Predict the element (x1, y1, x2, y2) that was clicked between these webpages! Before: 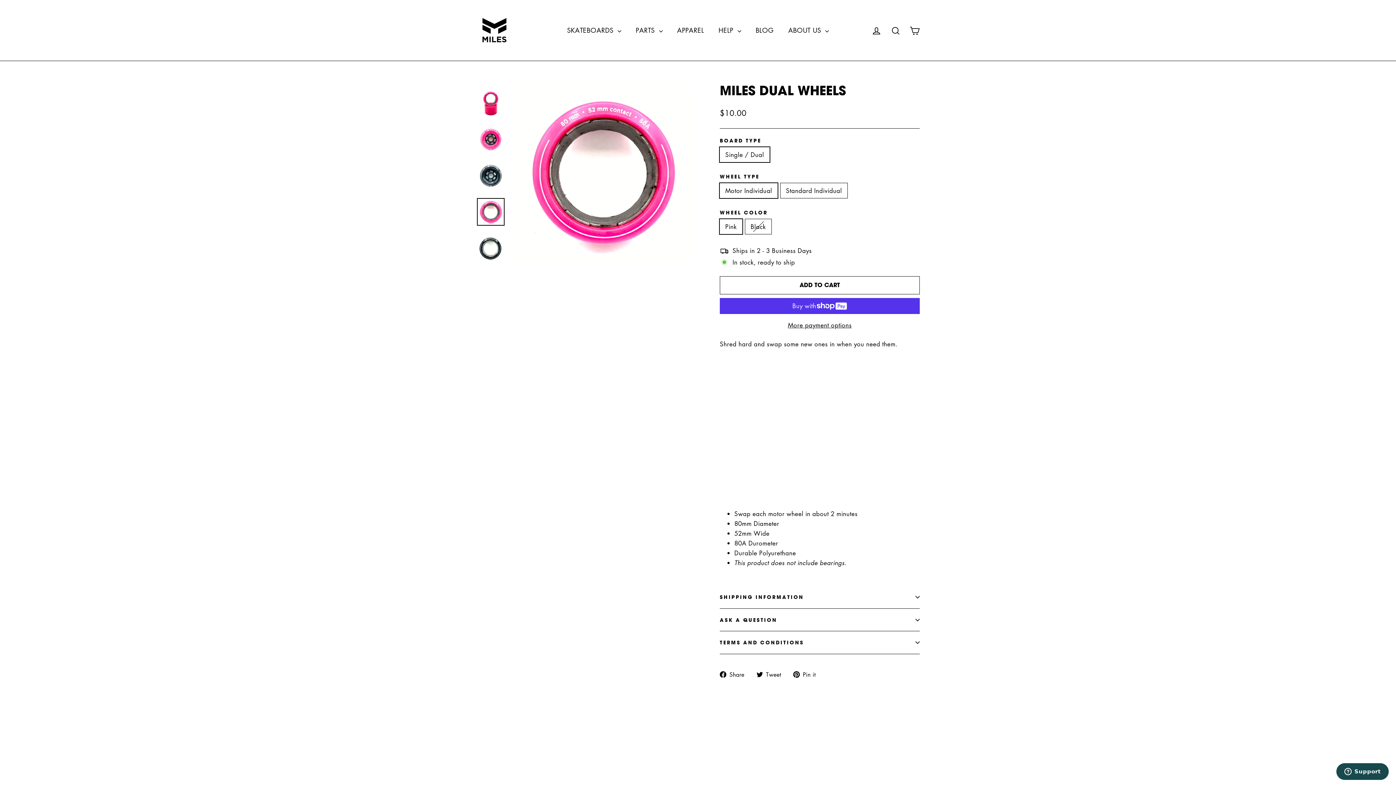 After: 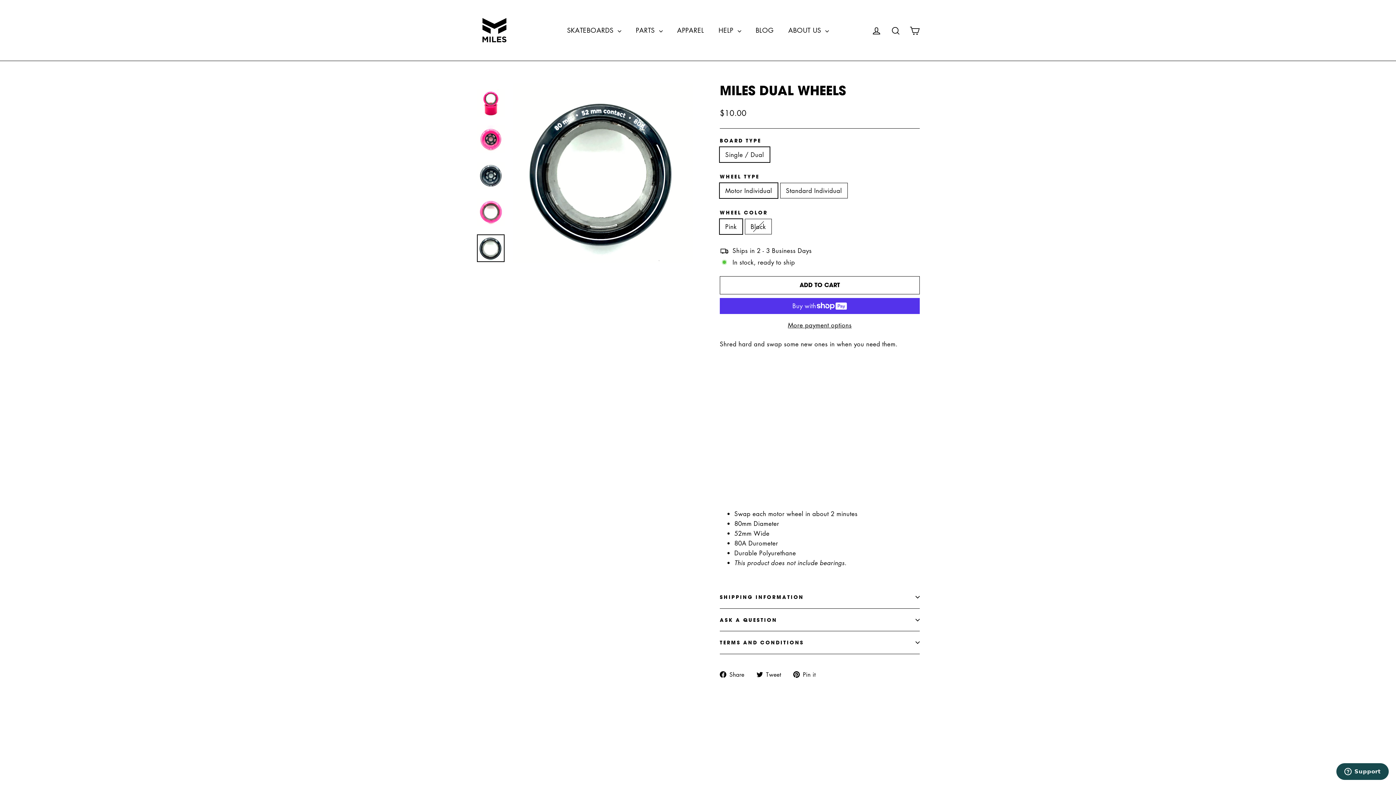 Action: bbox: (477, 234, 504, 262)